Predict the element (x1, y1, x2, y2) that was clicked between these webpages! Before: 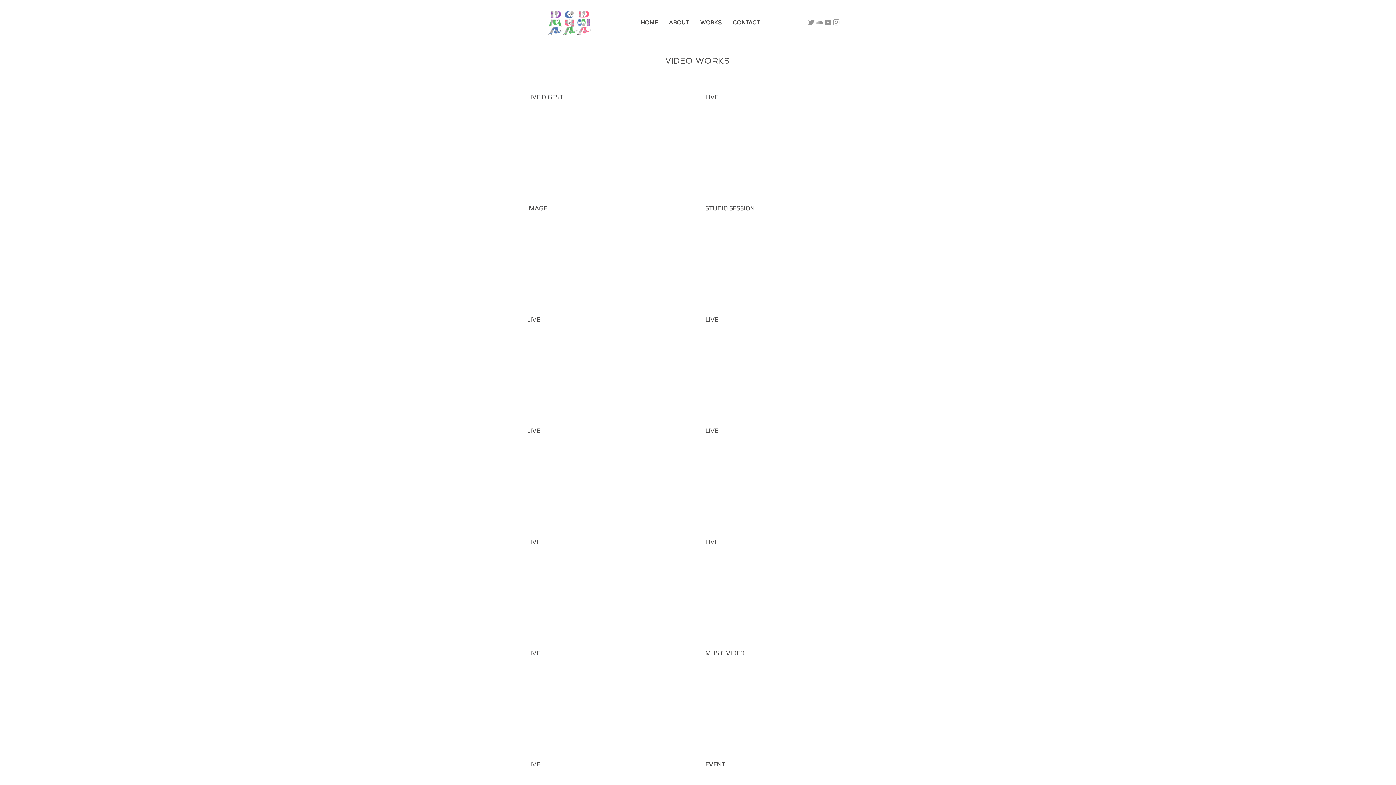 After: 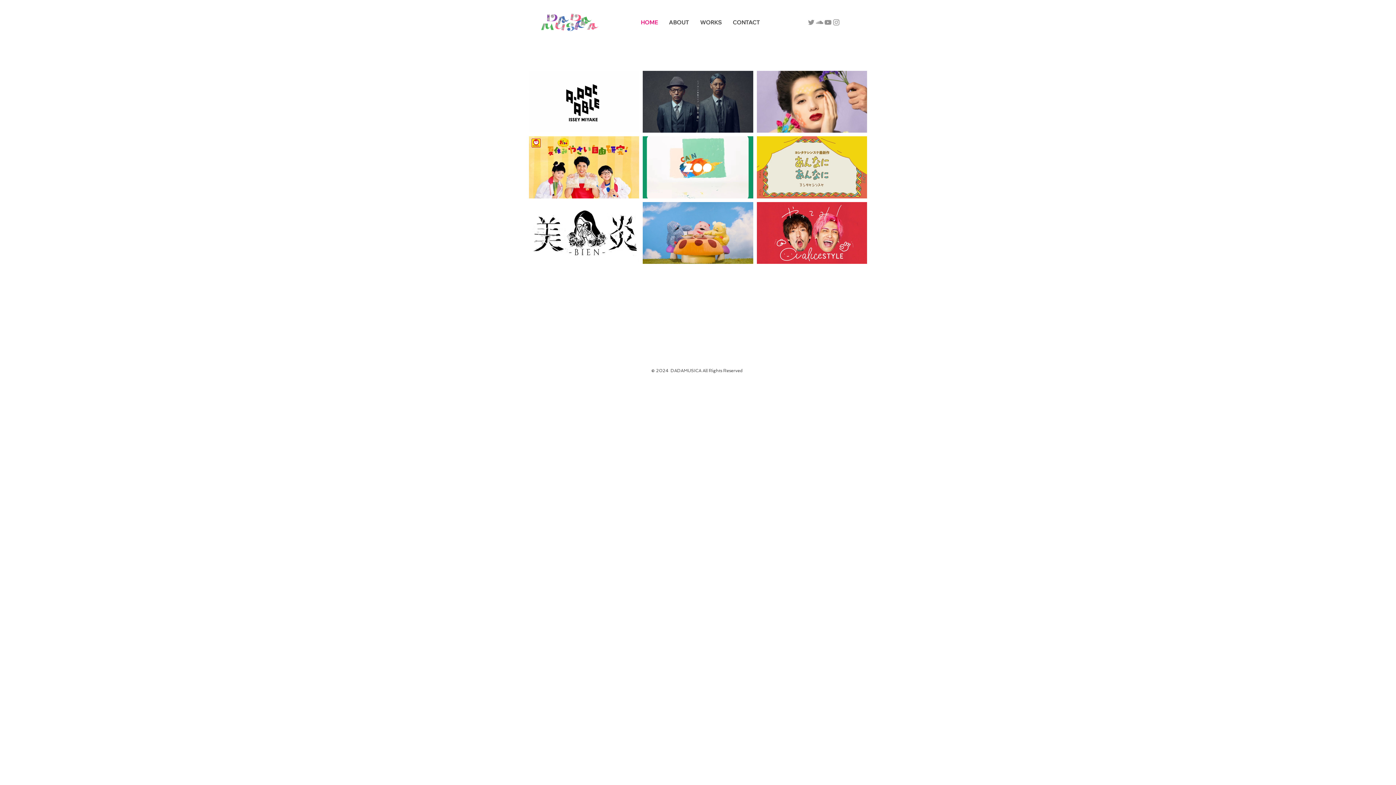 Action: bbox: (635, 14, 663, 30) label: HOME